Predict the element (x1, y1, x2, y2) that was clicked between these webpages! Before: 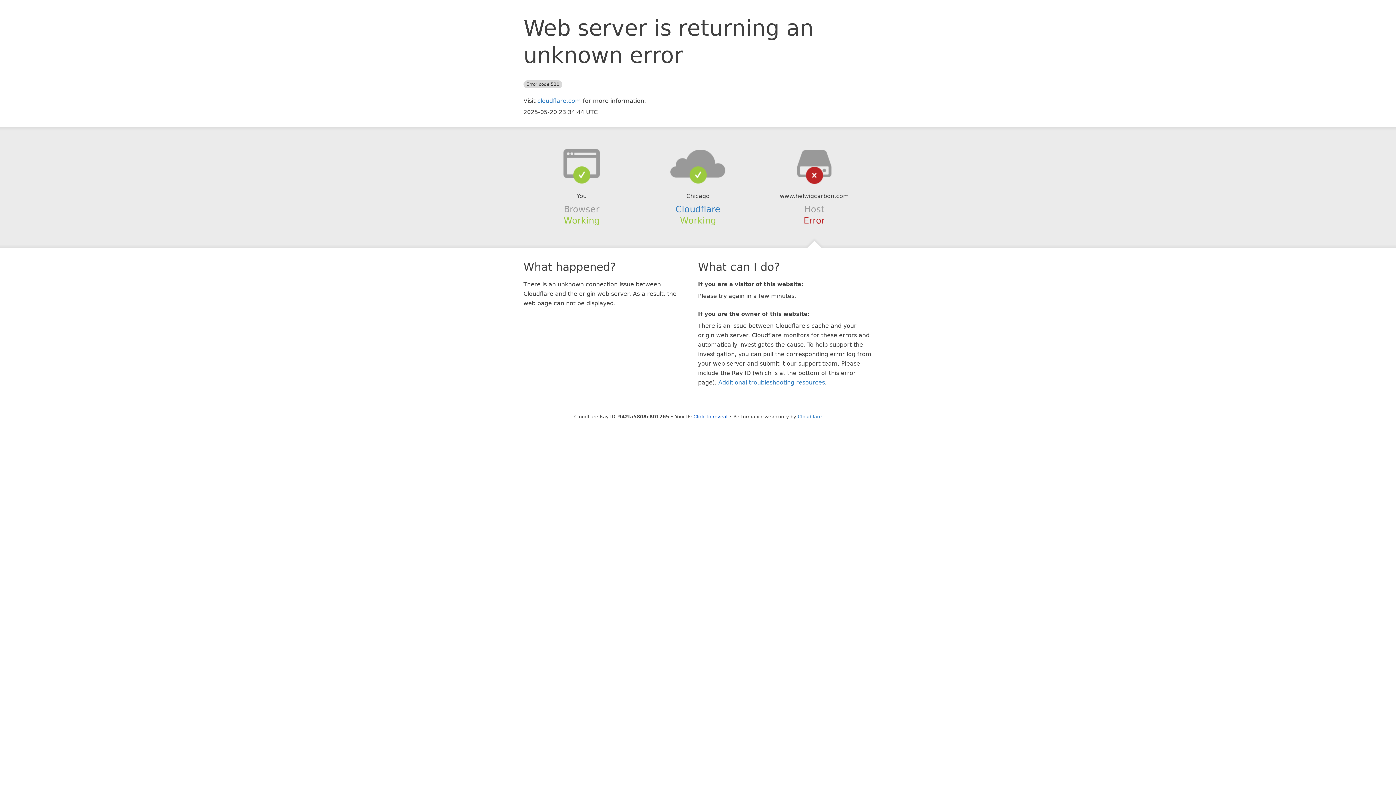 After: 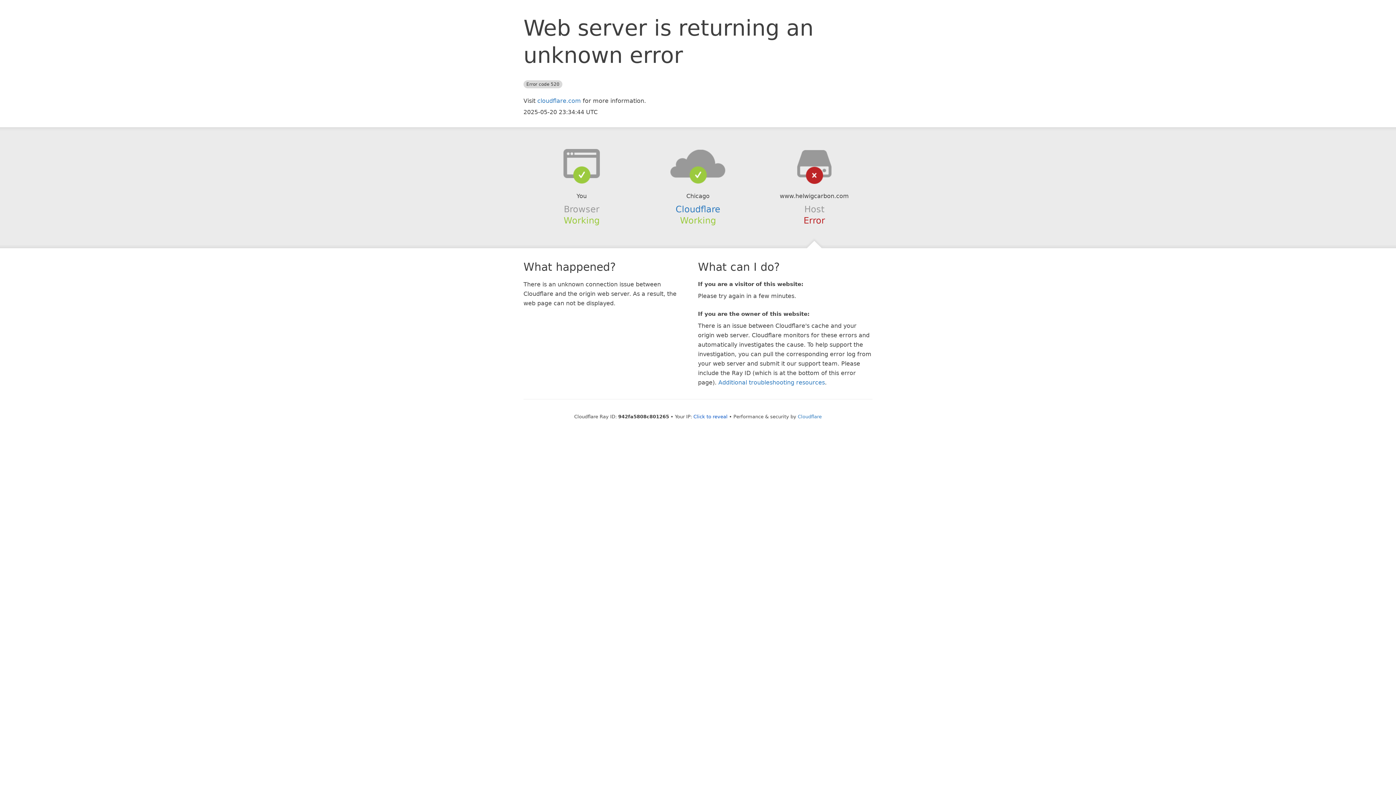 Action: bbox: (639, 148, 756, 178)